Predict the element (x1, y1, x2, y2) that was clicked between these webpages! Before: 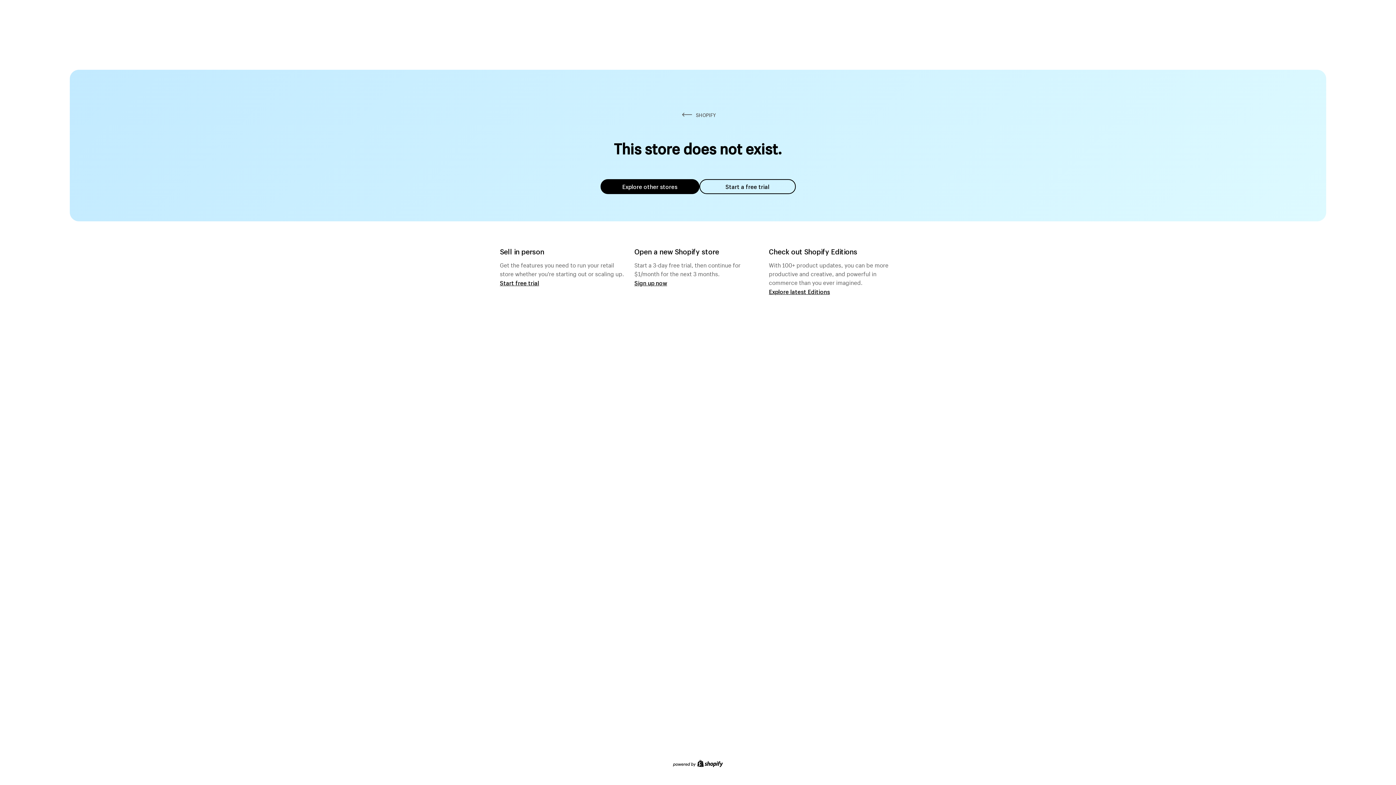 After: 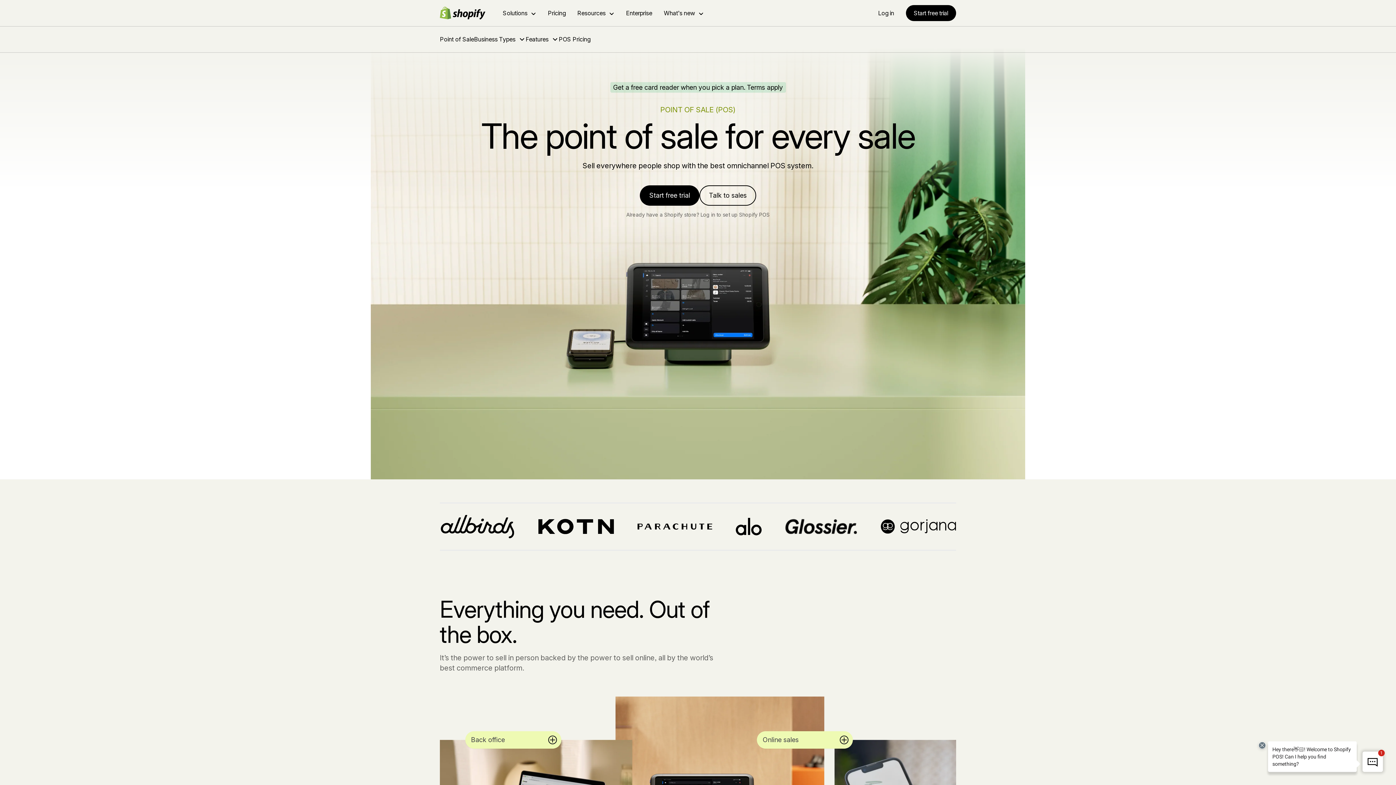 Action: bbox: (500, 279, 539, 286) label: Start free trial